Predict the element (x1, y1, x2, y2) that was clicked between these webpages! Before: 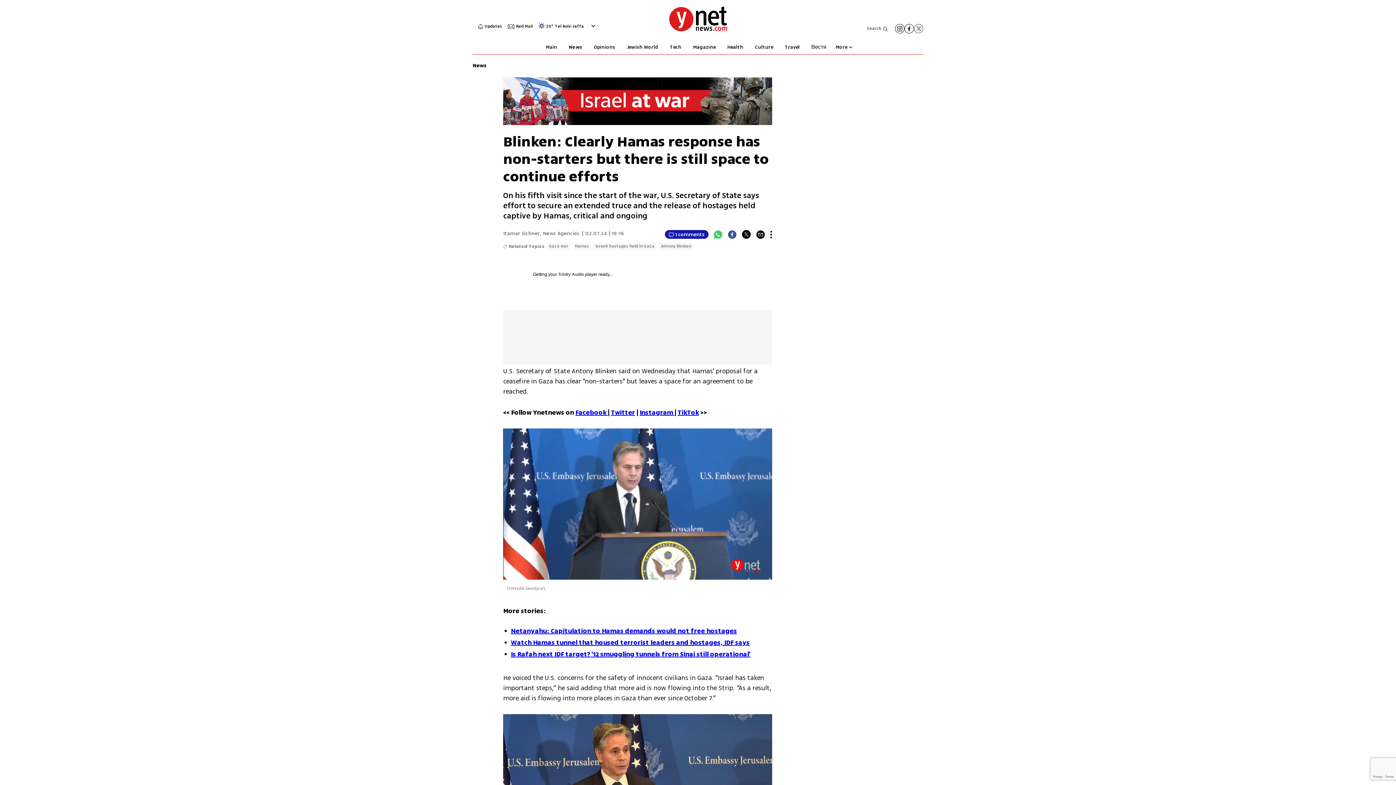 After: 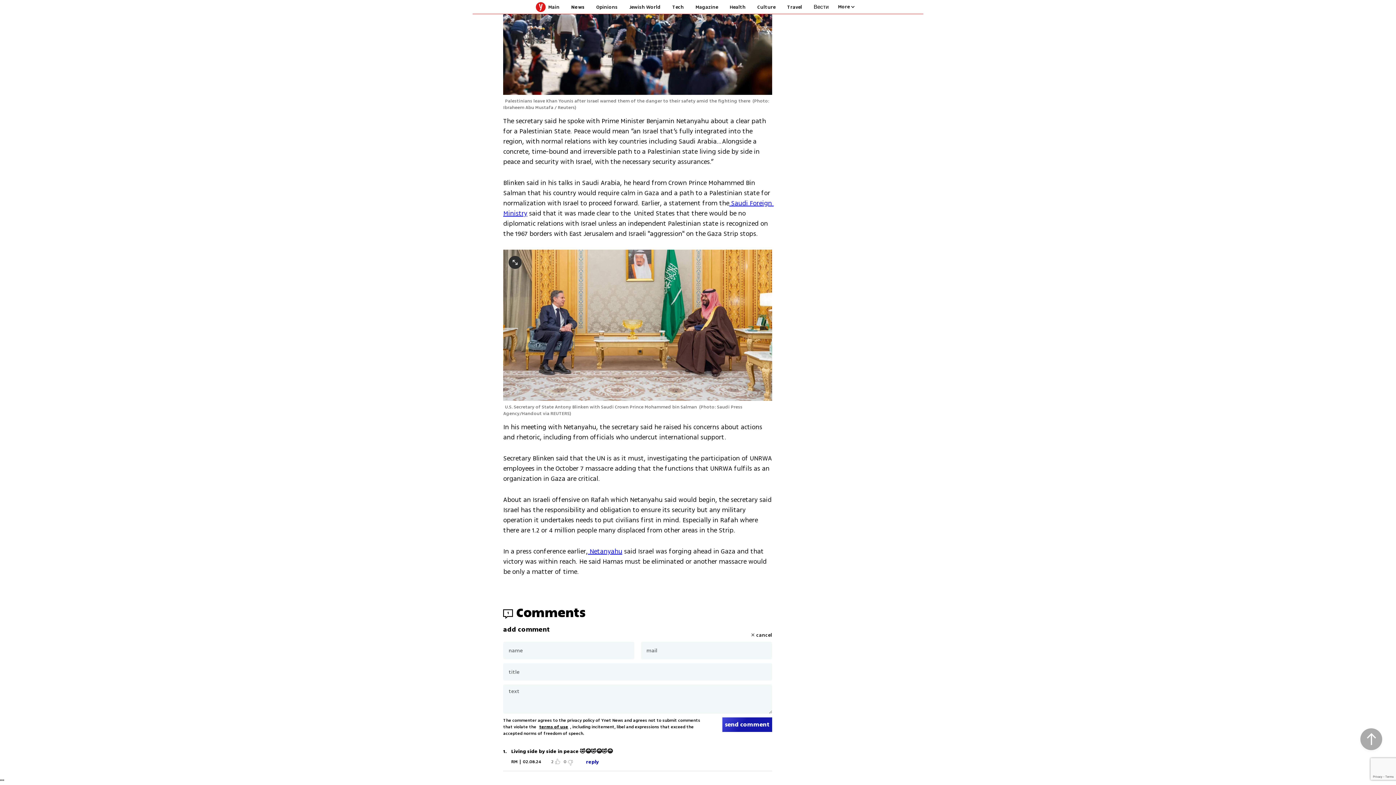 Action: bbox: (665, 230, 708, 238) label: 1 comments